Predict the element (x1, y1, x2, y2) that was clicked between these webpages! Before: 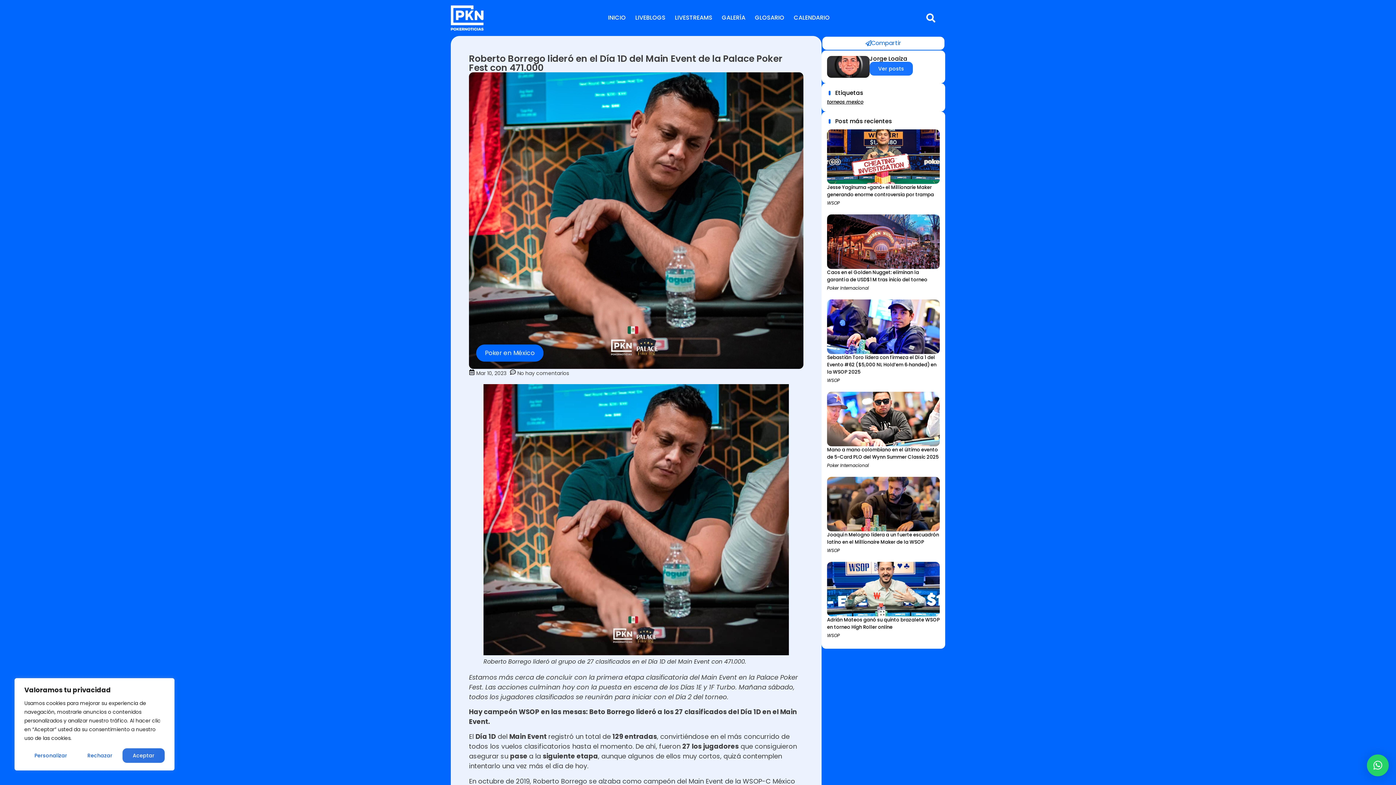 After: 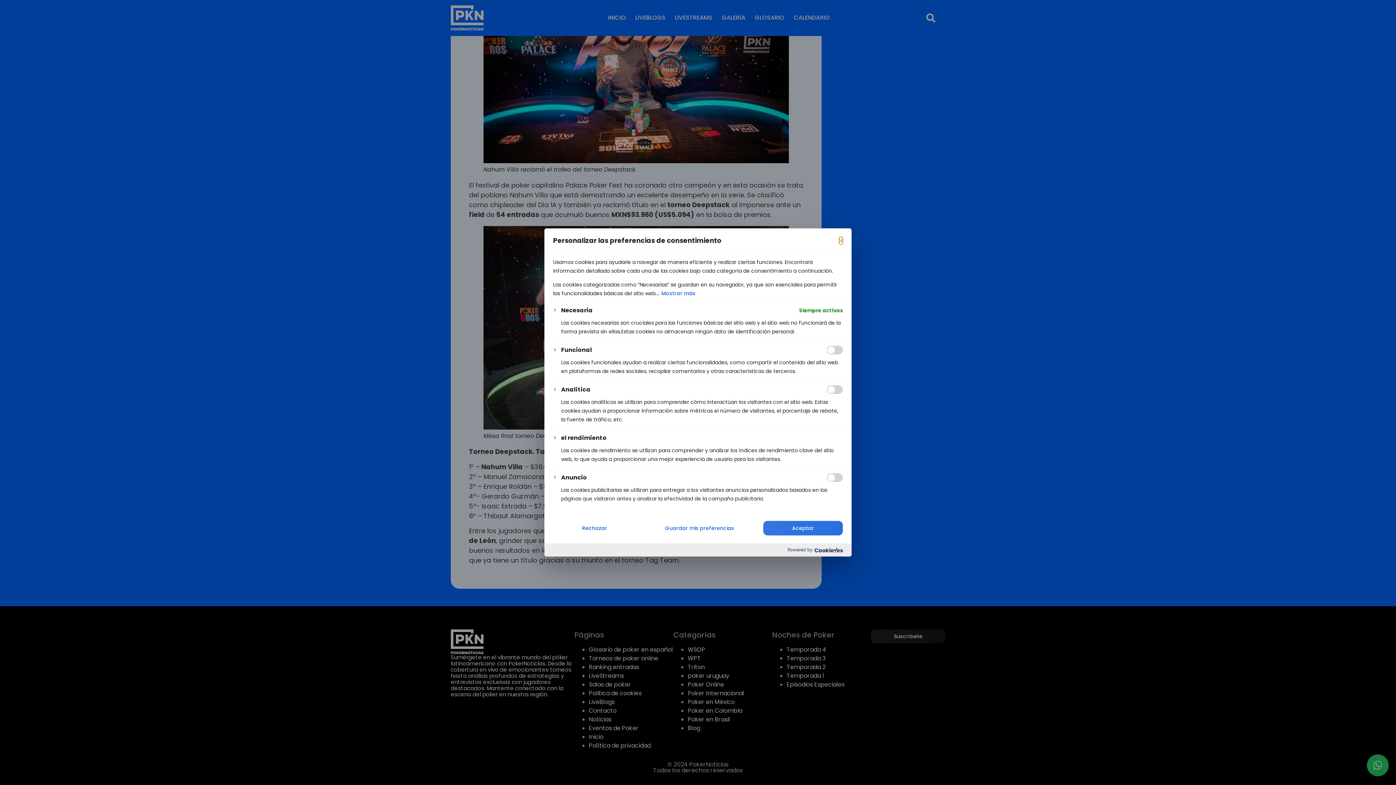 Action: label: Personalizar bbox: (24, 748, 77, 763)